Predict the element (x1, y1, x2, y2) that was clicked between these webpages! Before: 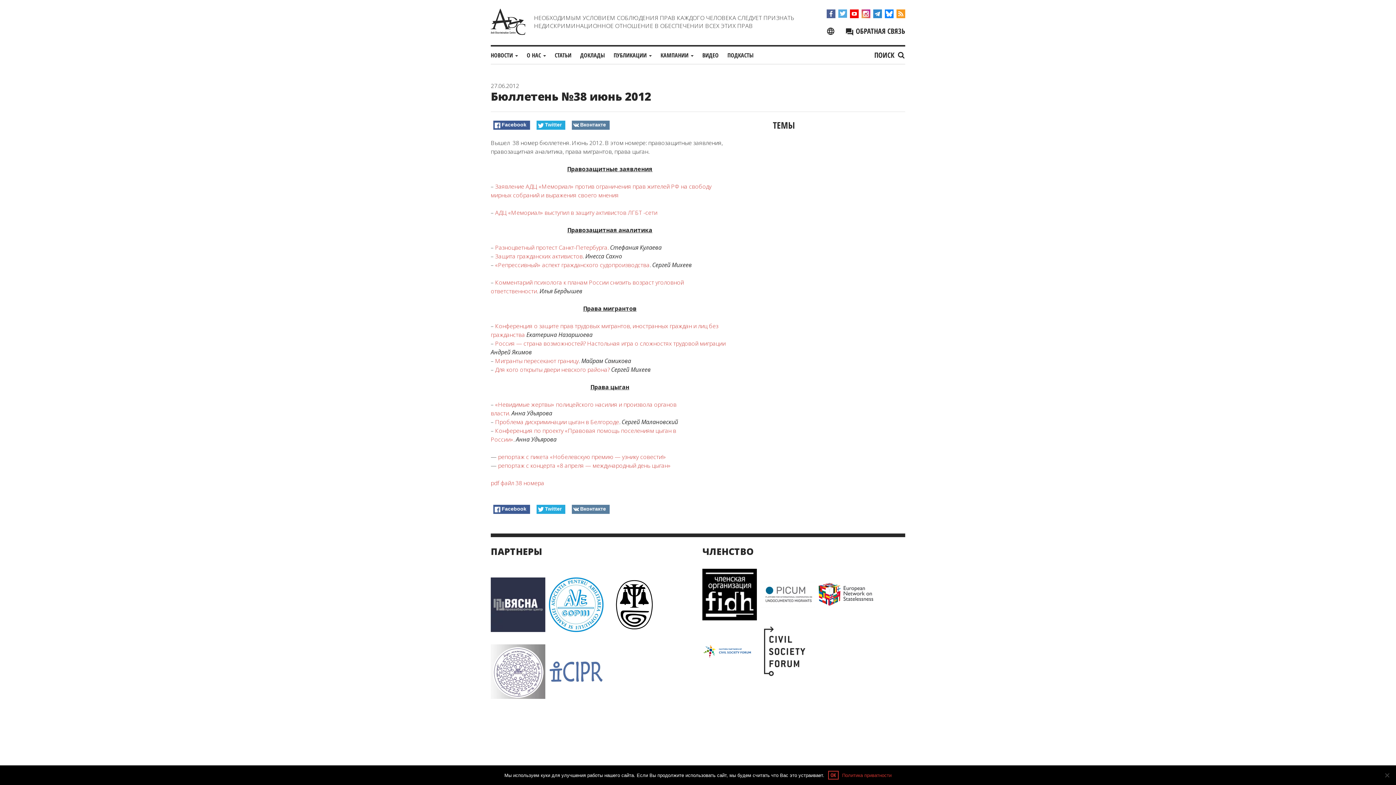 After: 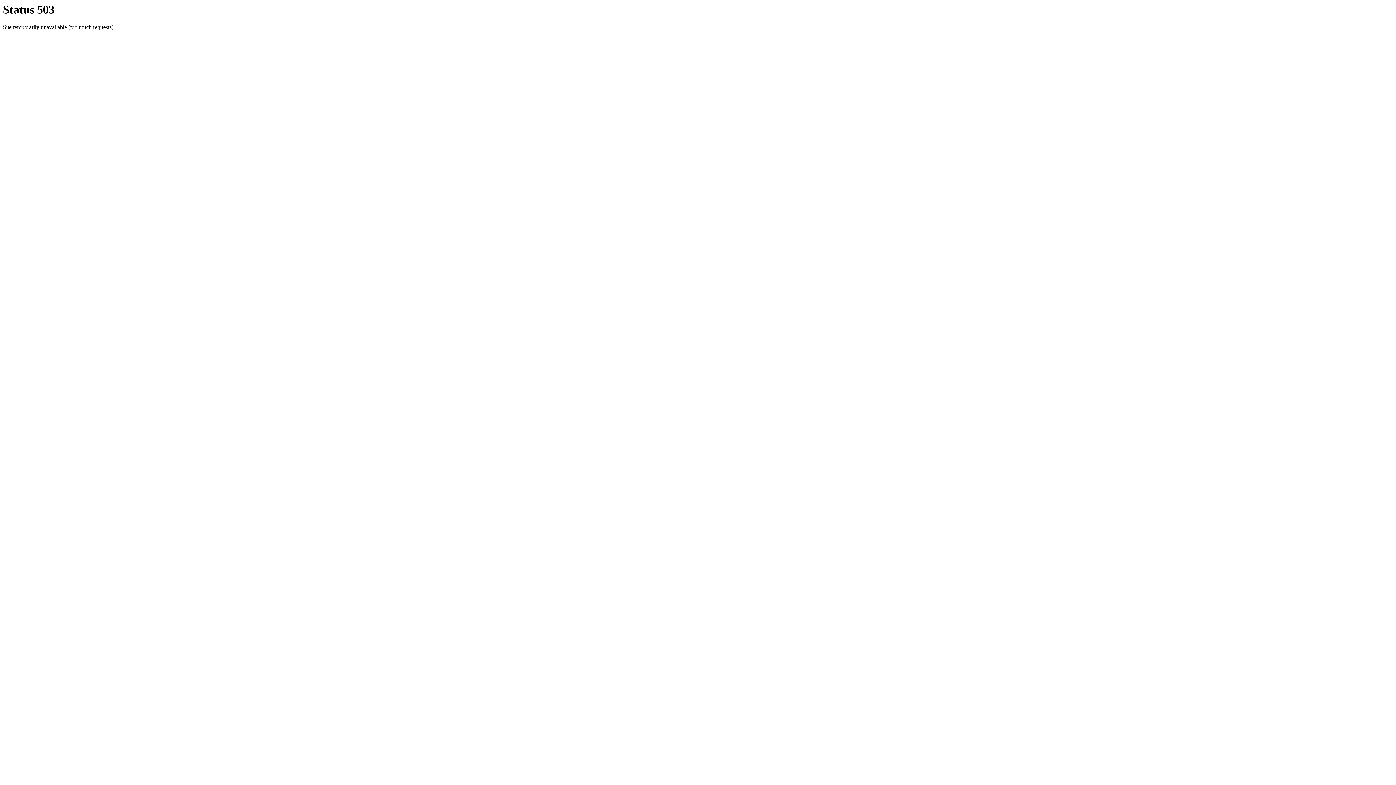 Action: bbox: (702, 569, 757, 620)